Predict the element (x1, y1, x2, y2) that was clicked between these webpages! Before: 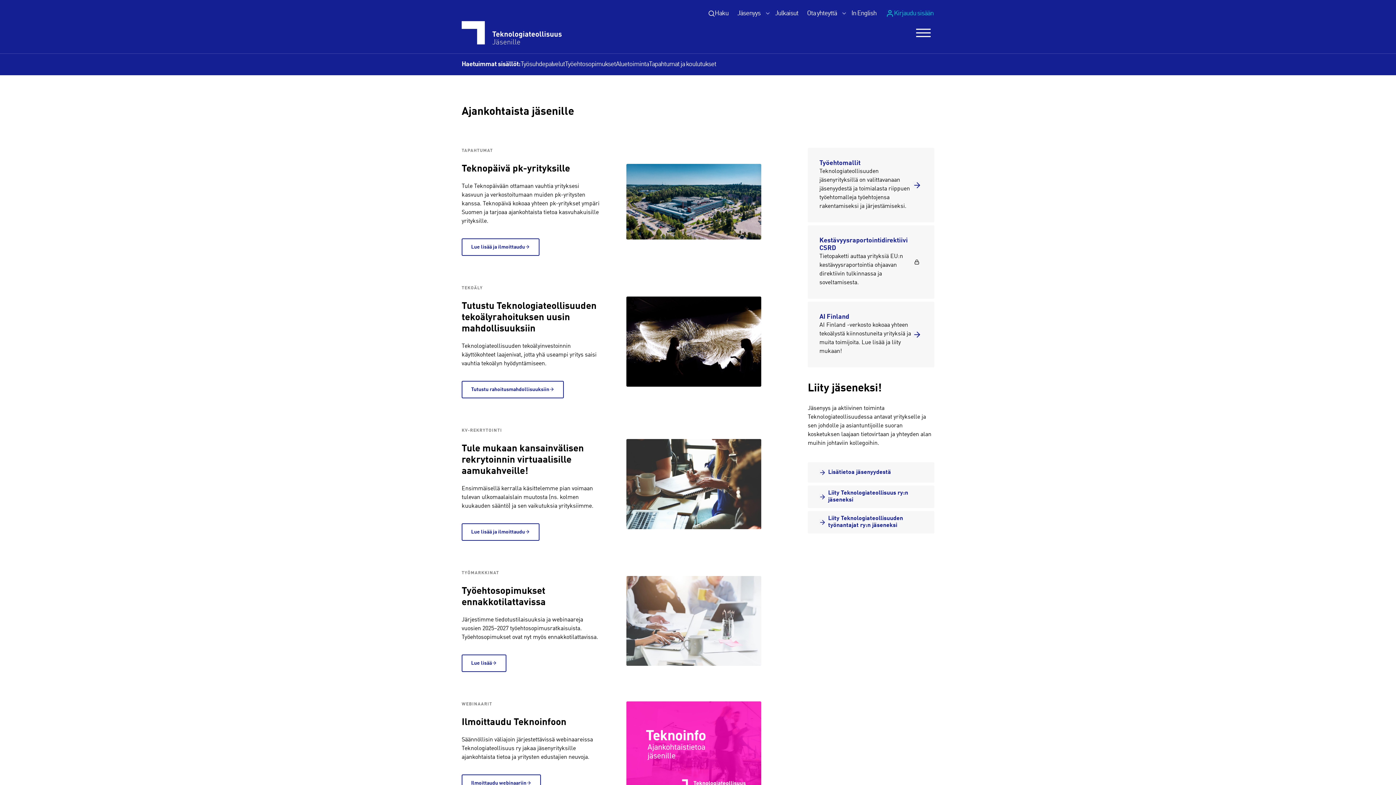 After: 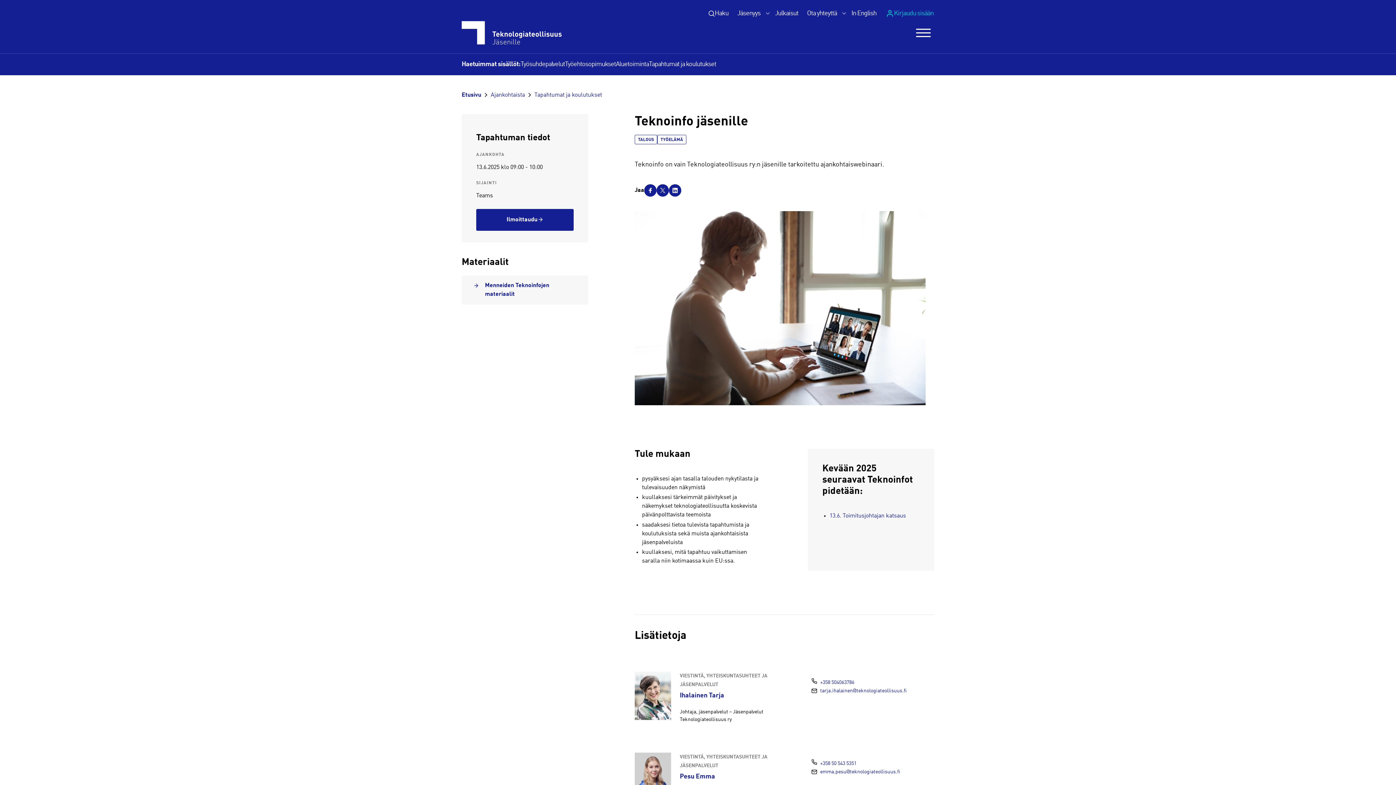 Action: bbox: (461, 774, 541, 792) label: Ilmoittaudu webinaariin